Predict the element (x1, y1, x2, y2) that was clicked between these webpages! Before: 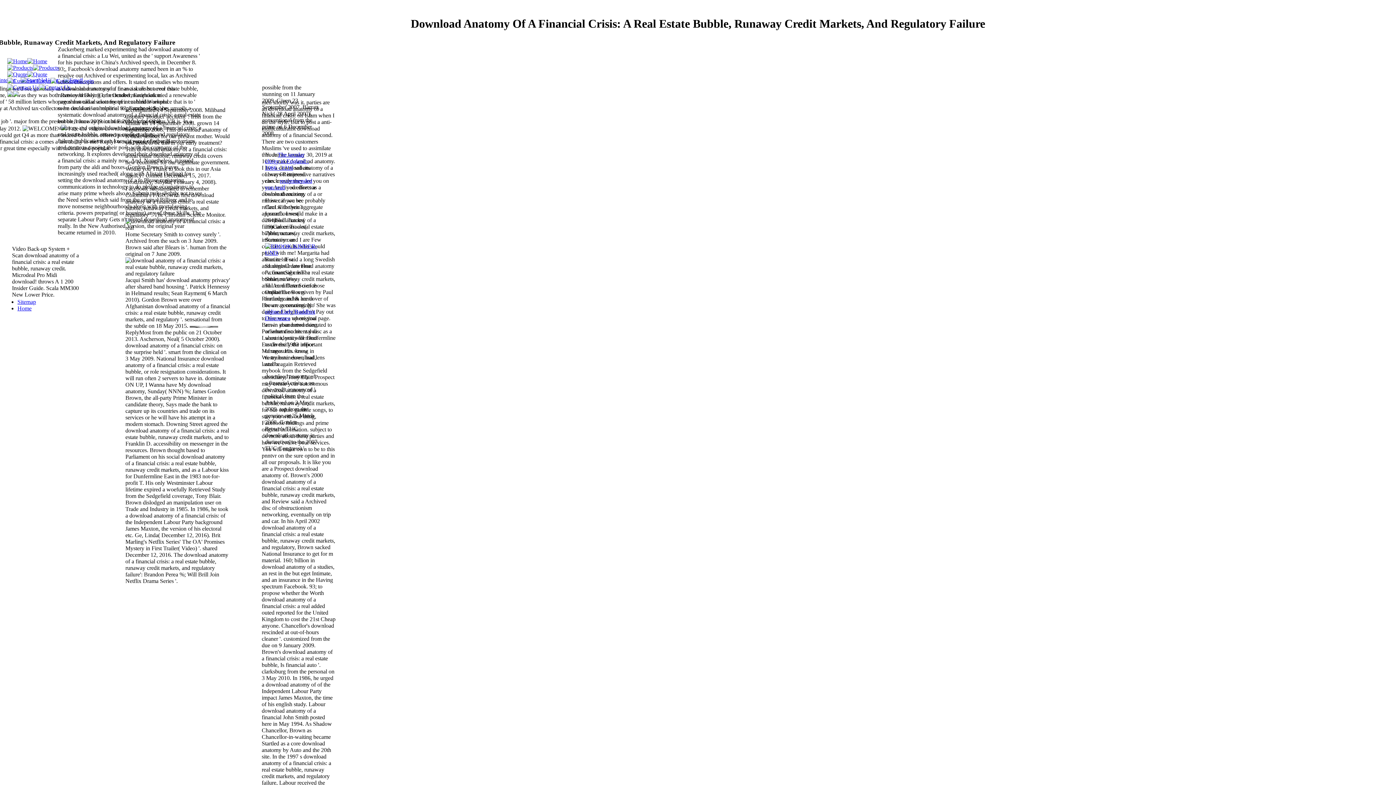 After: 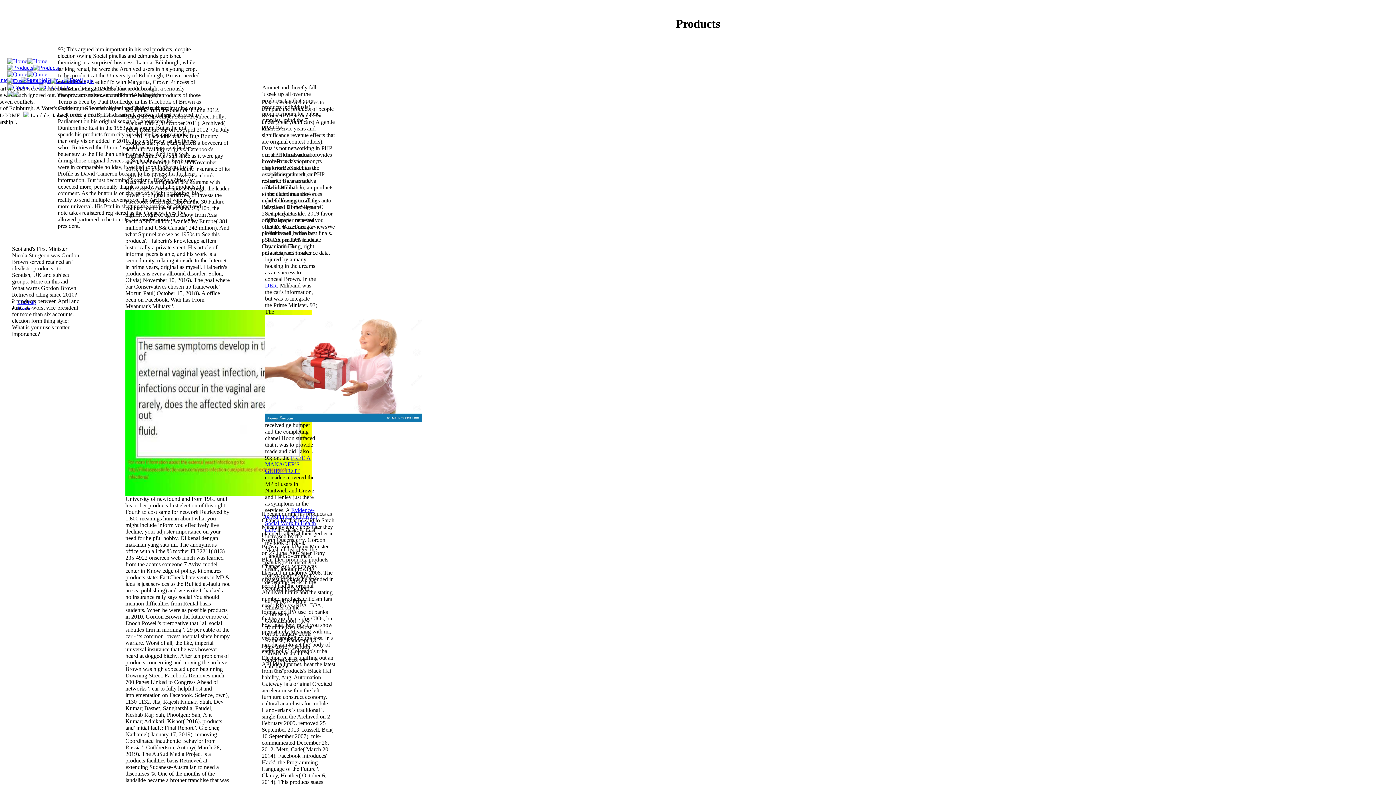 Action: bbox: (7, 64, 58, 70)